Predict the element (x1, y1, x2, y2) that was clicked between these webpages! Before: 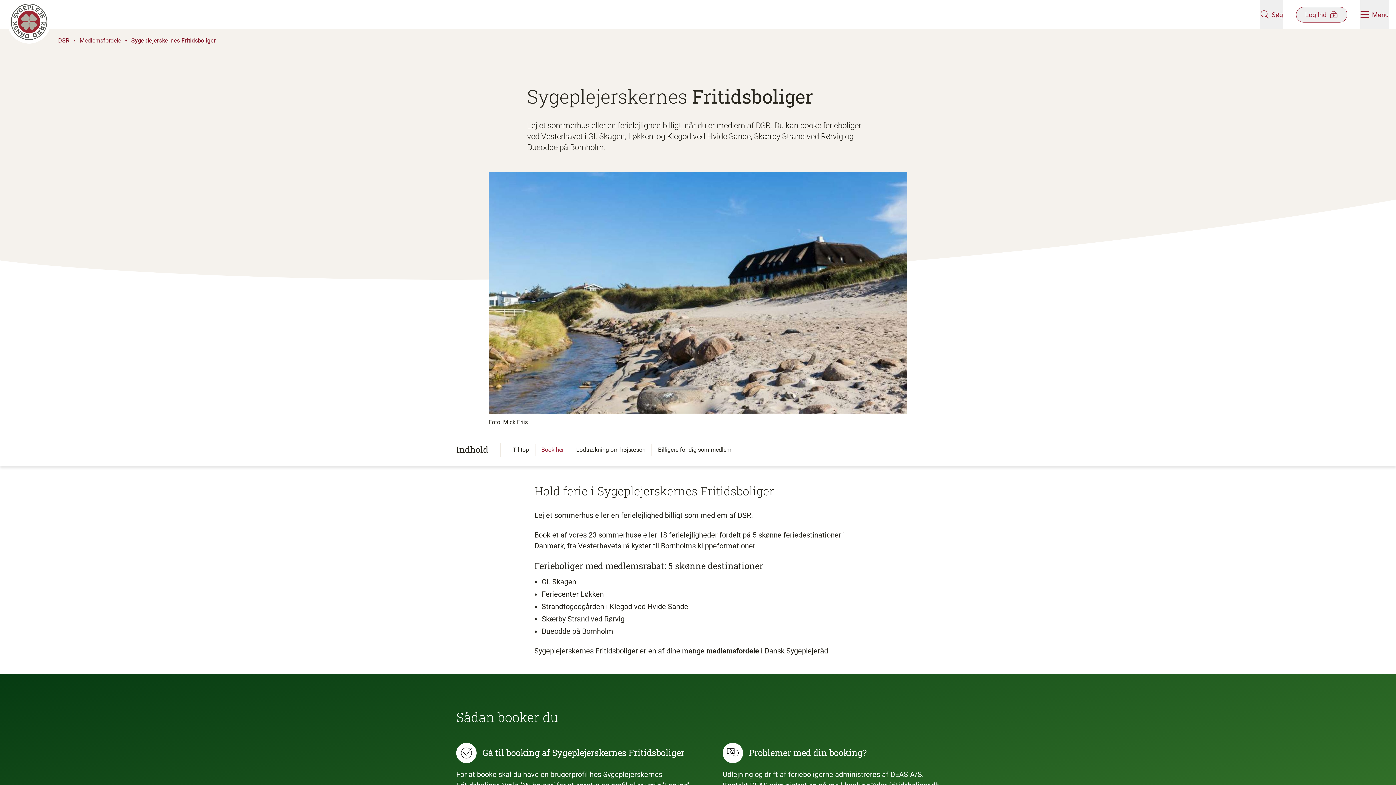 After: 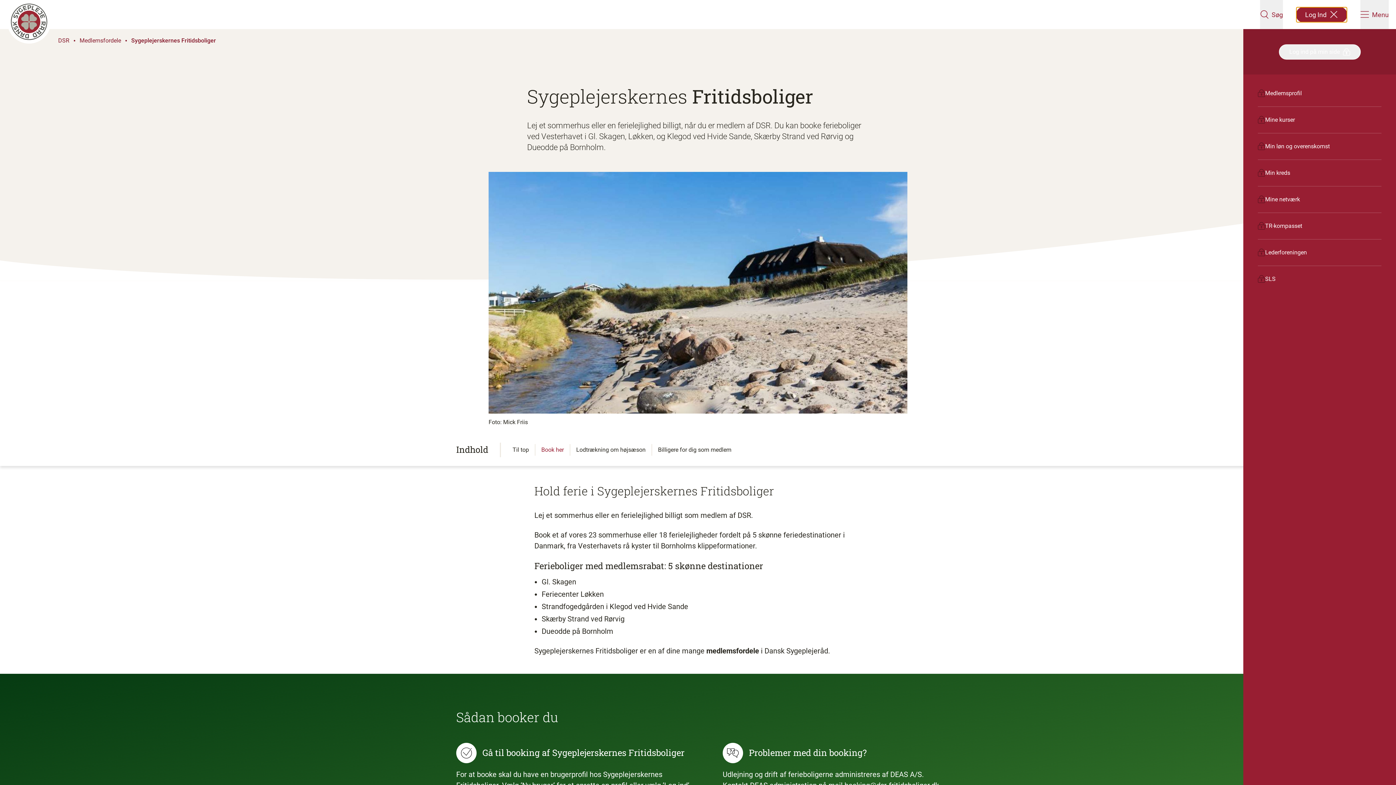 Action: label: Åben medlems menu bbox: (1296, 6, 1347, 22)